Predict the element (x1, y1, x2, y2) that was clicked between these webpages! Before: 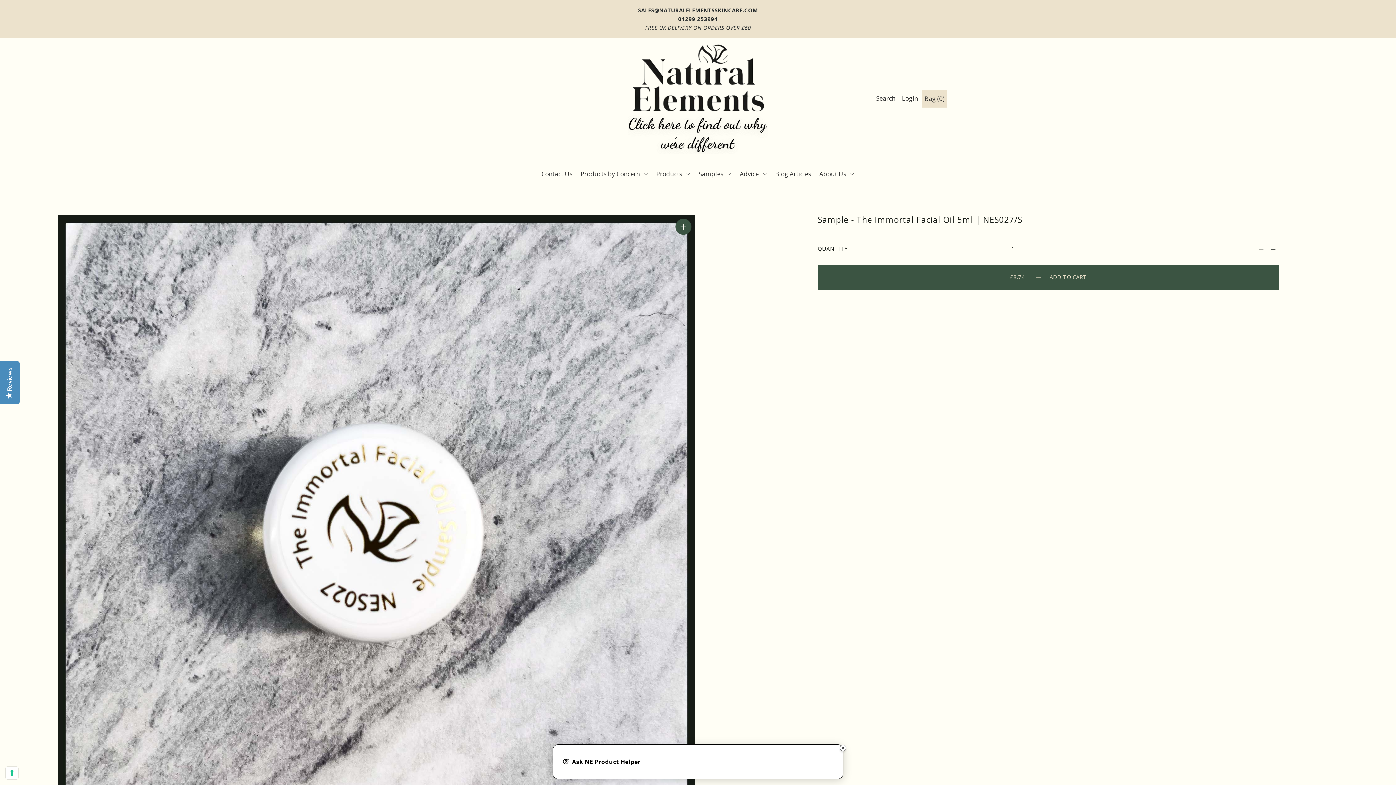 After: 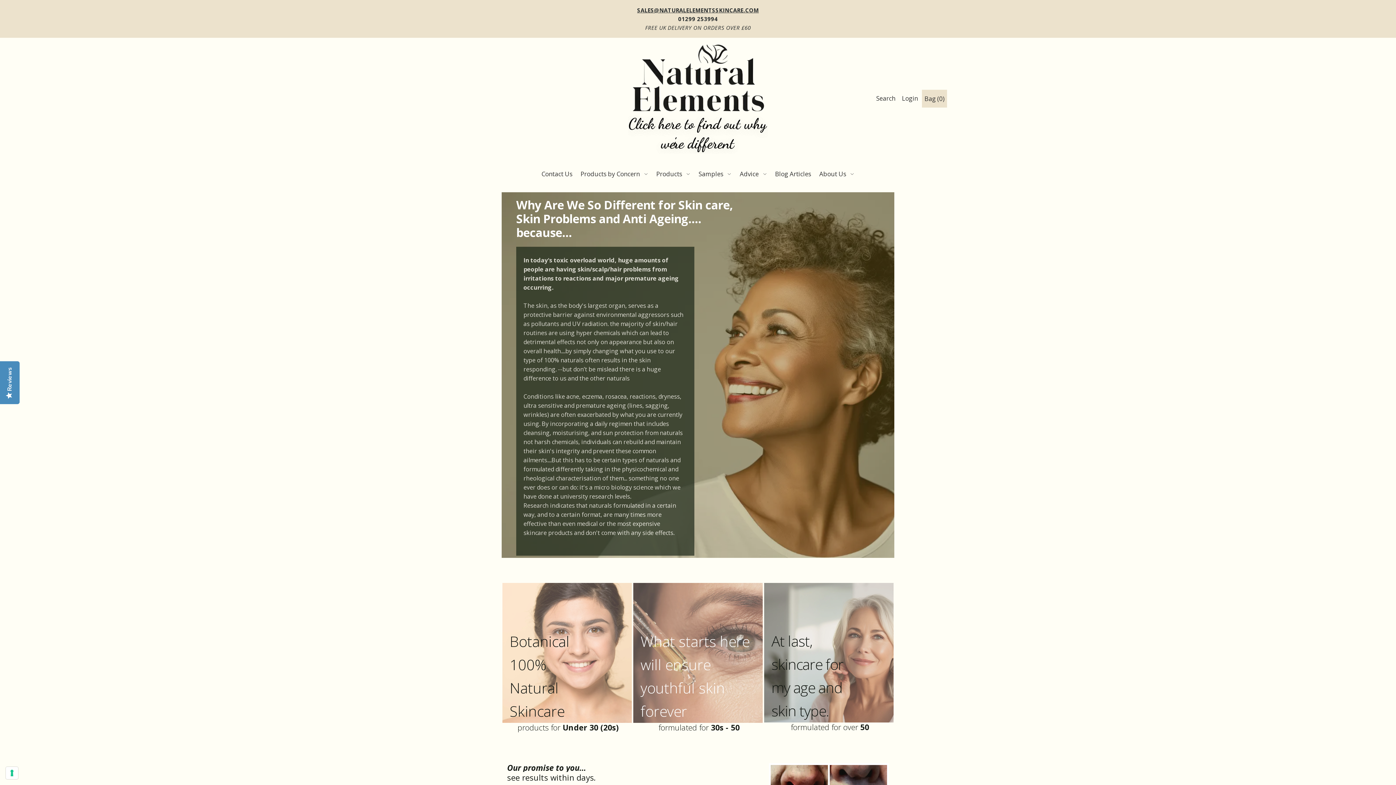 Action: bbox: (736, 165, 770, 182) label: Advice 